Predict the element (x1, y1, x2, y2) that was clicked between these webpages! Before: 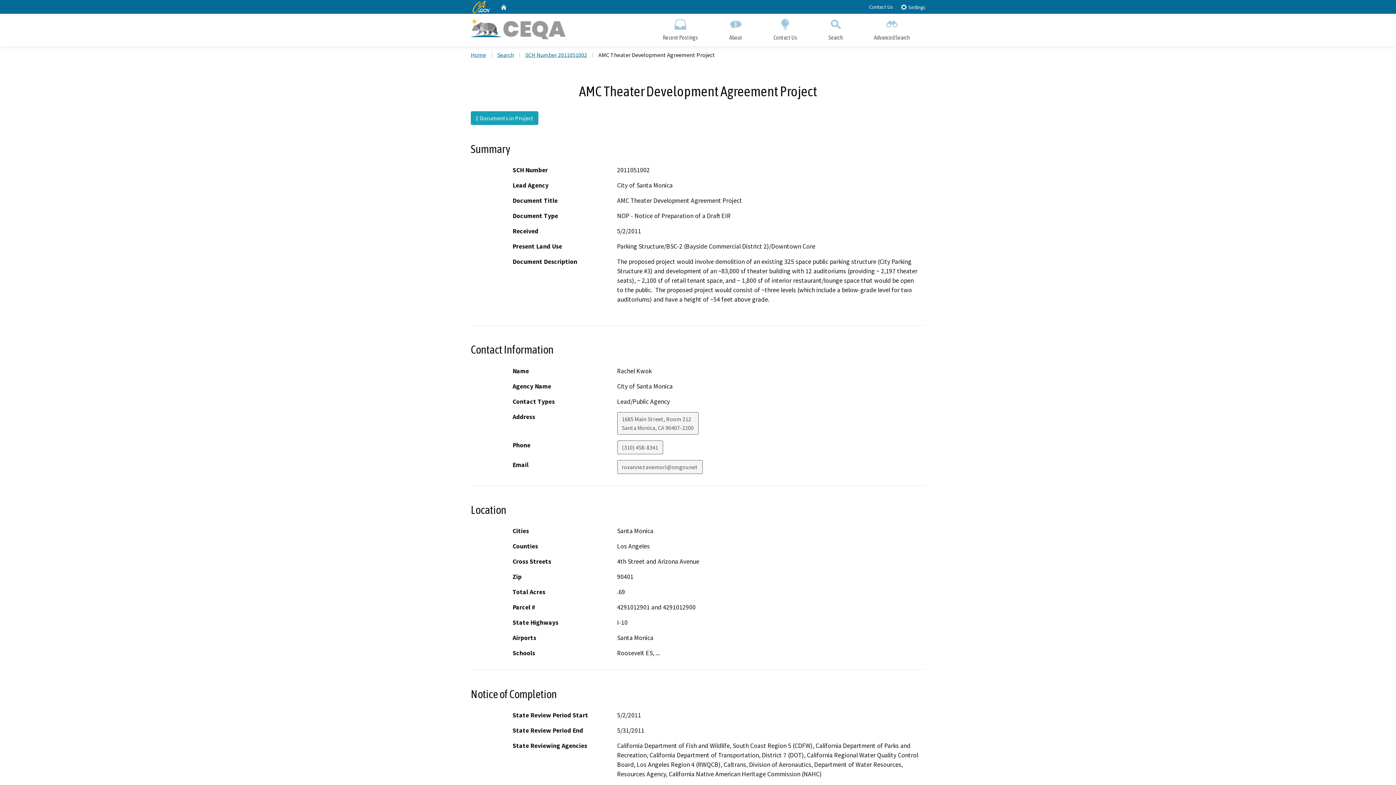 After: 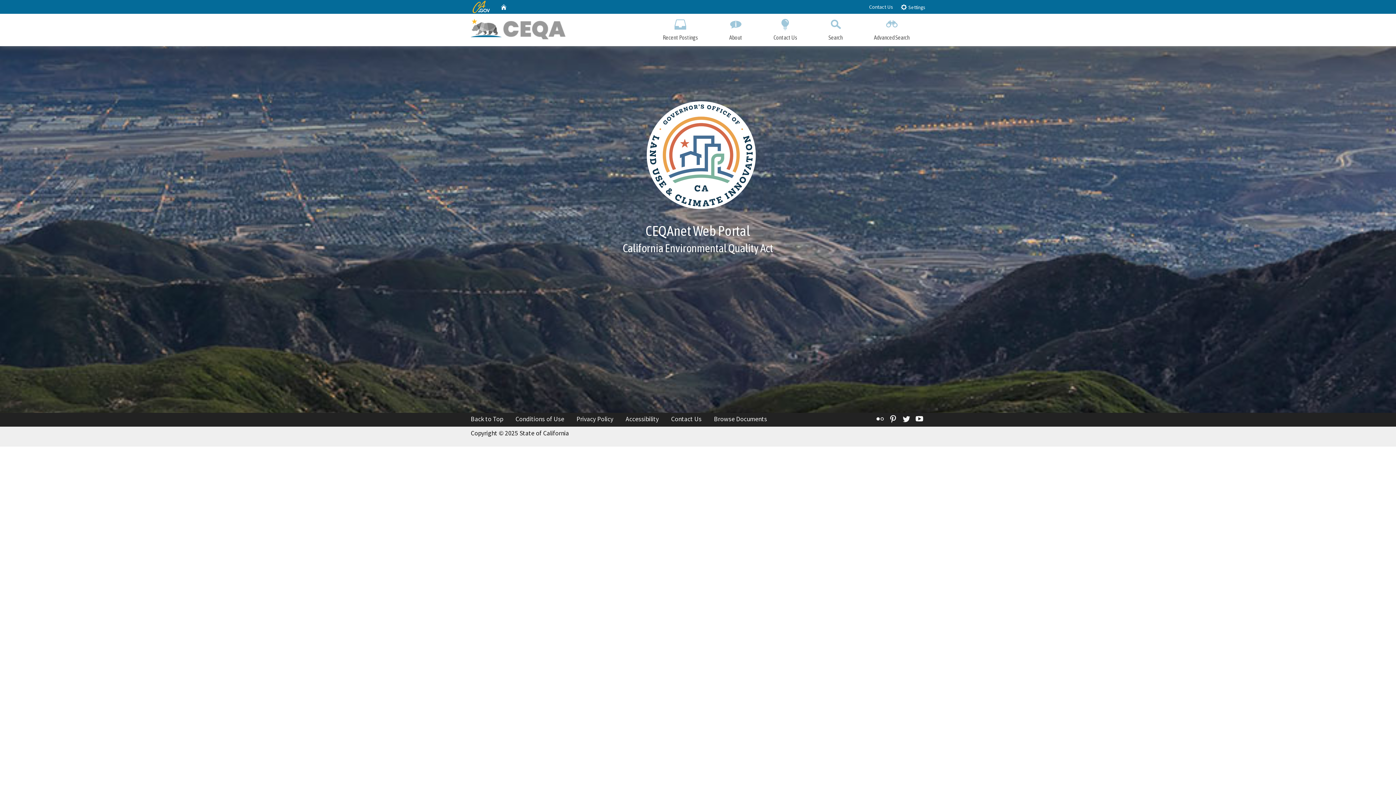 Action: label: Home bbox: (470, 51, 486, 58)